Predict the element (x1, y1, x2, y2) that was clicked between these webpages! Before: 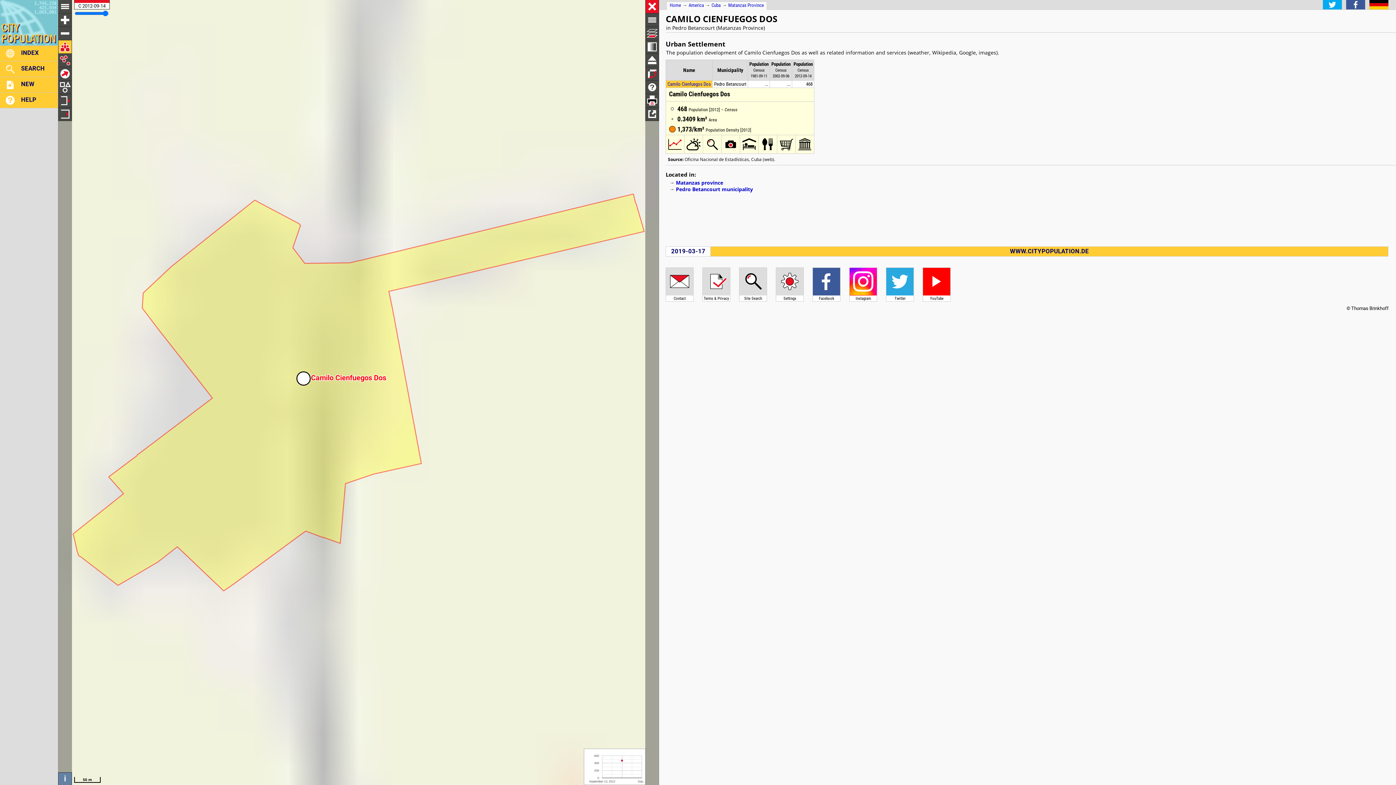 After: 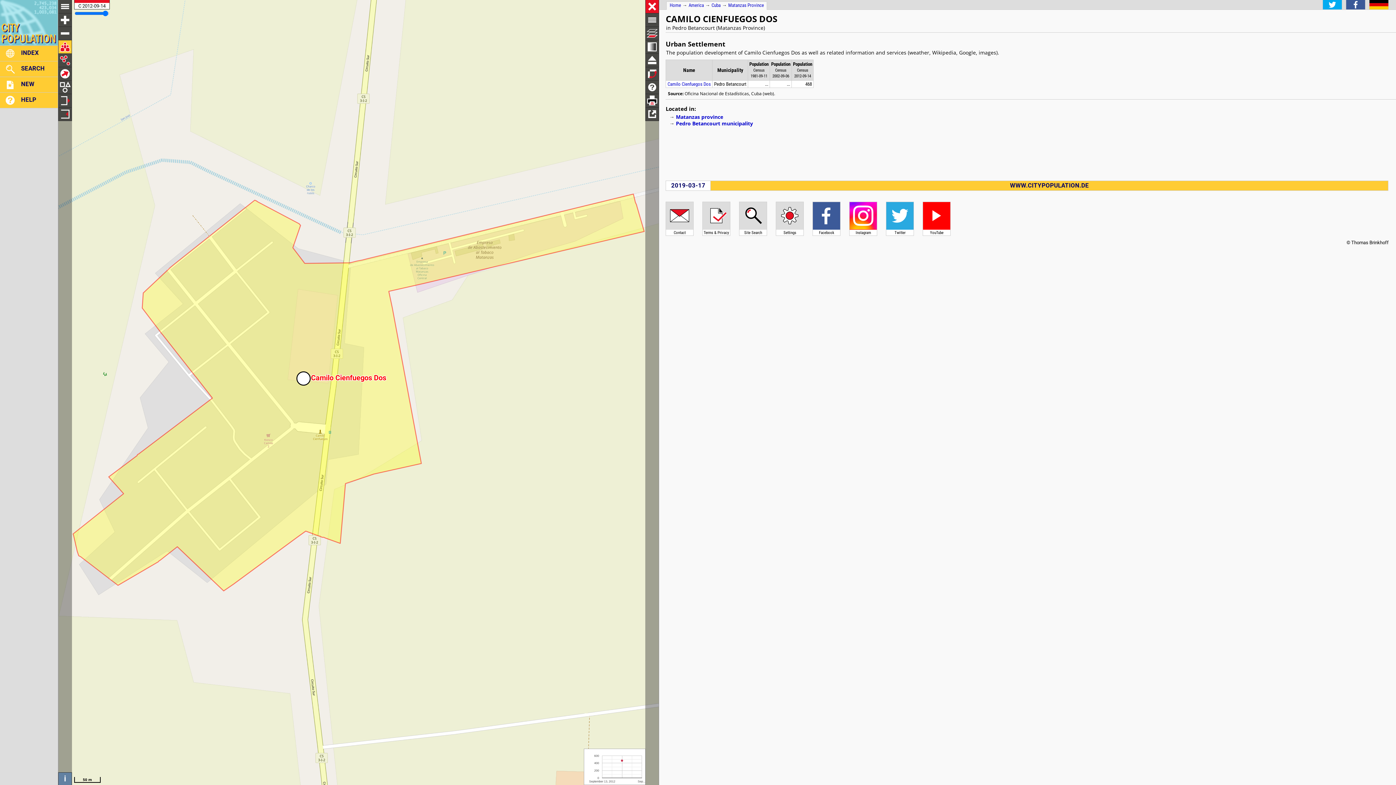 Action: bbox: (749, 61, 768, 66) label: Population